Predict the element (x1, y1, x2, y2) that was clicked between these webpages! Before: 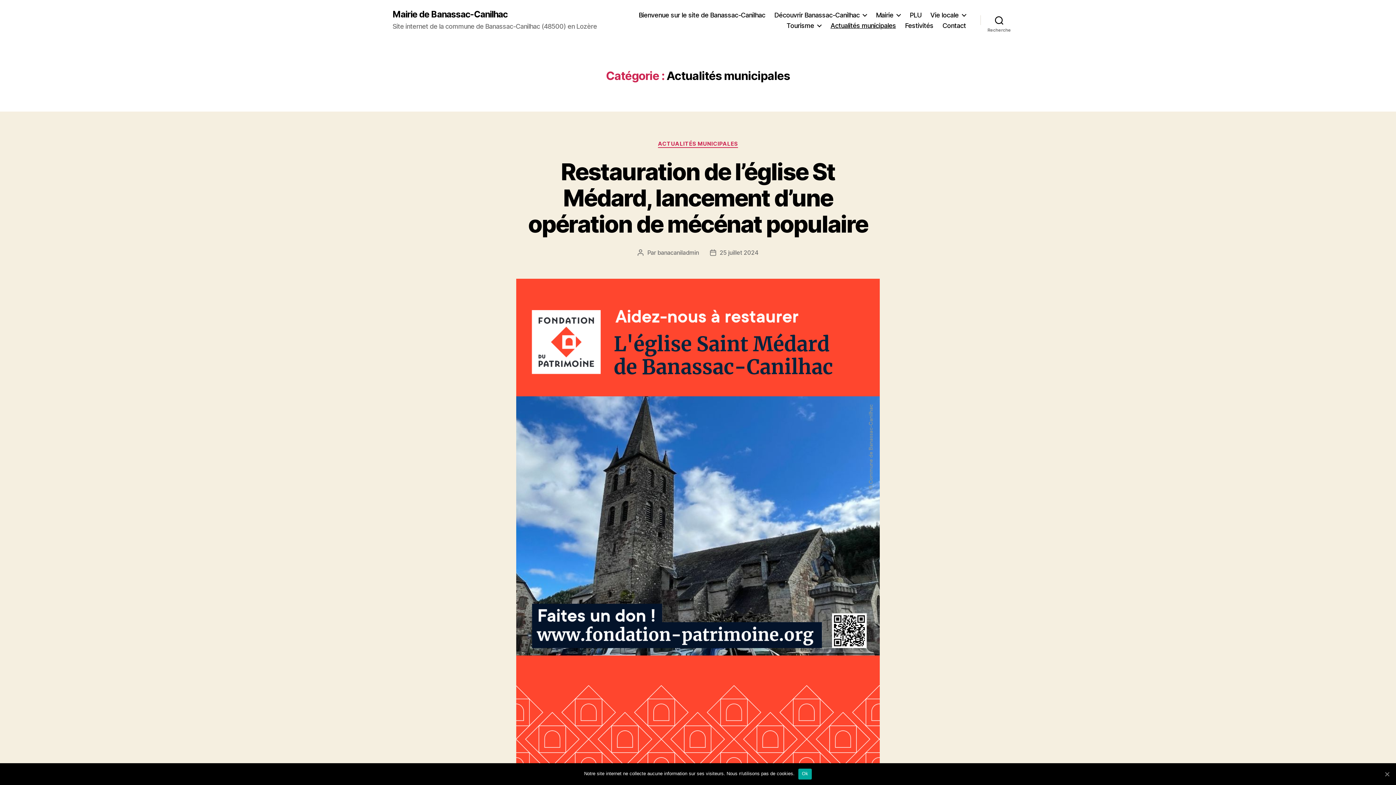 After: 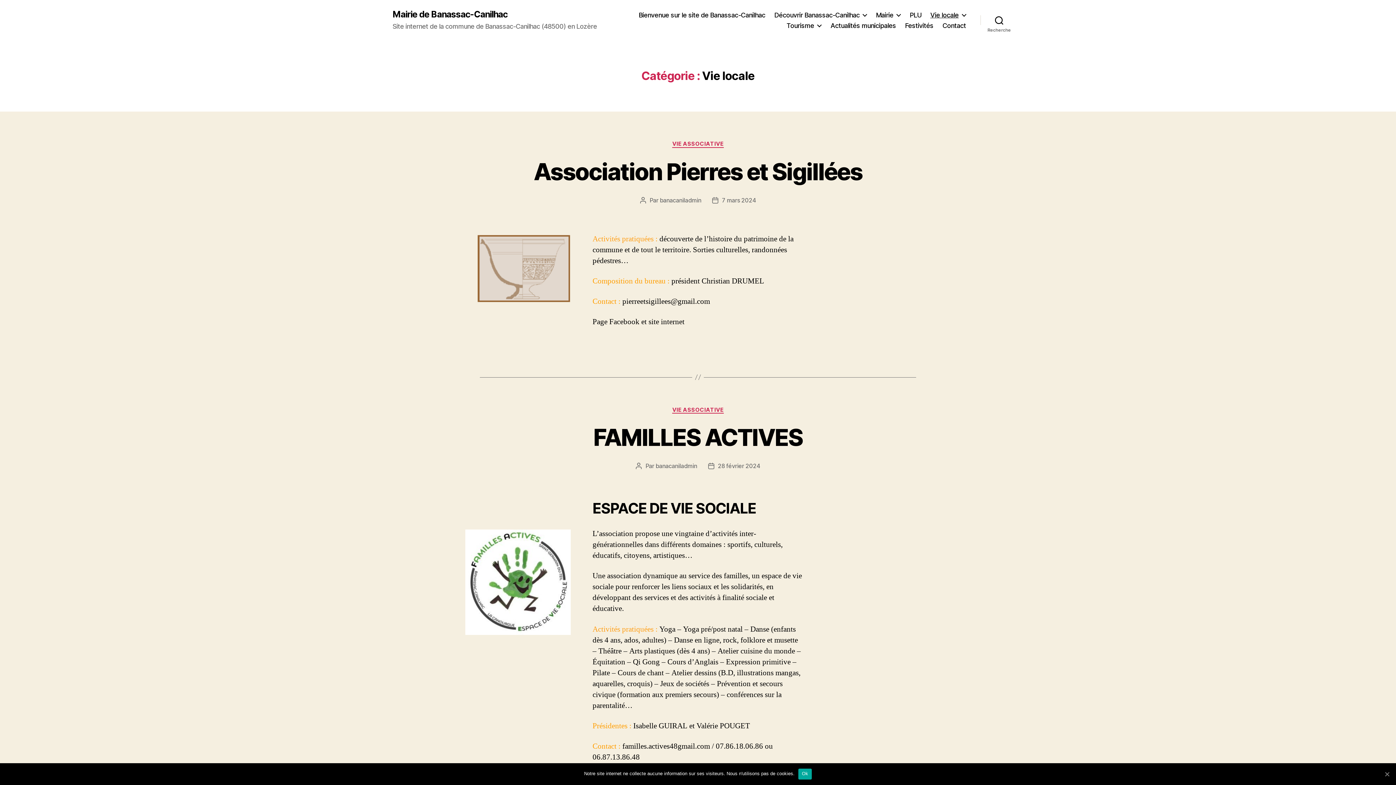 Action: bbox: (930, 11, 966, 18) label: Vie locale